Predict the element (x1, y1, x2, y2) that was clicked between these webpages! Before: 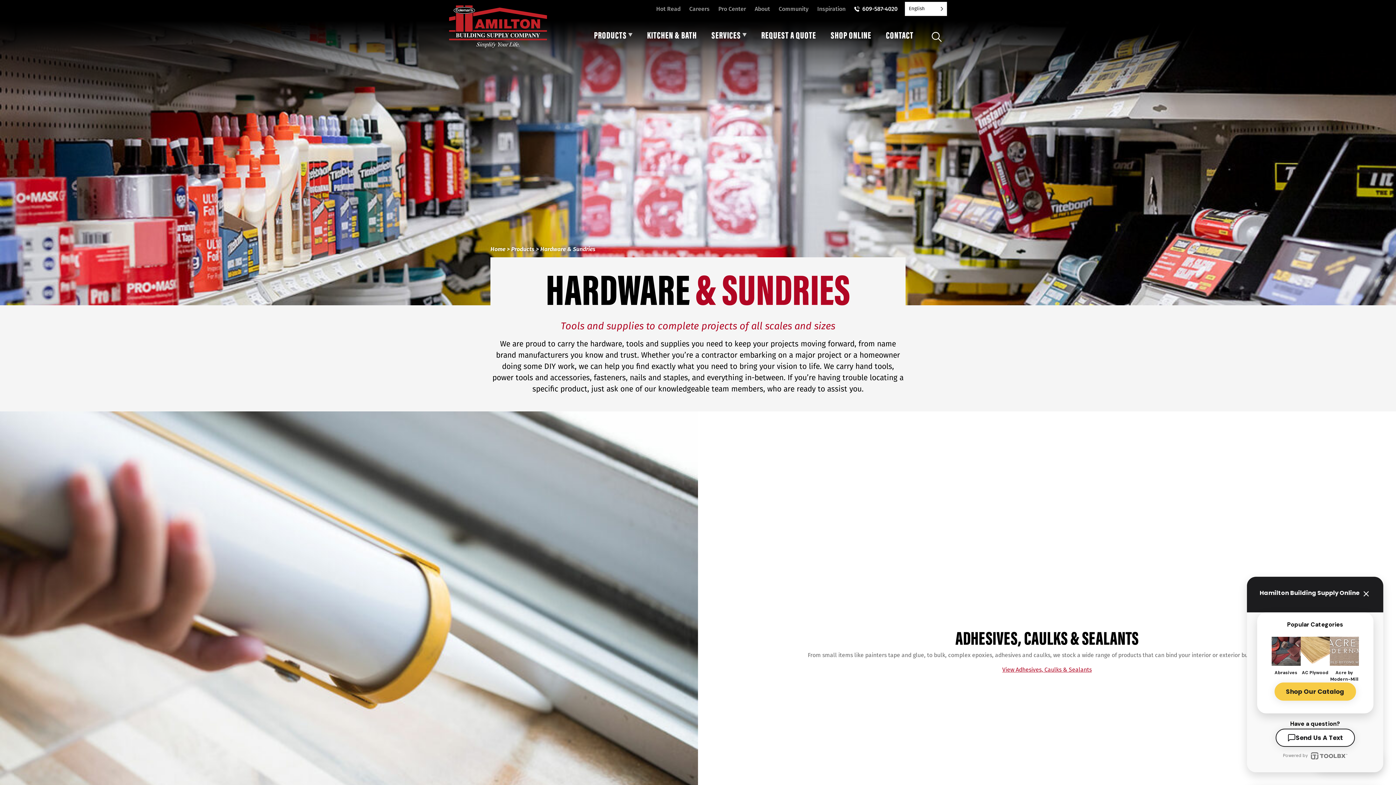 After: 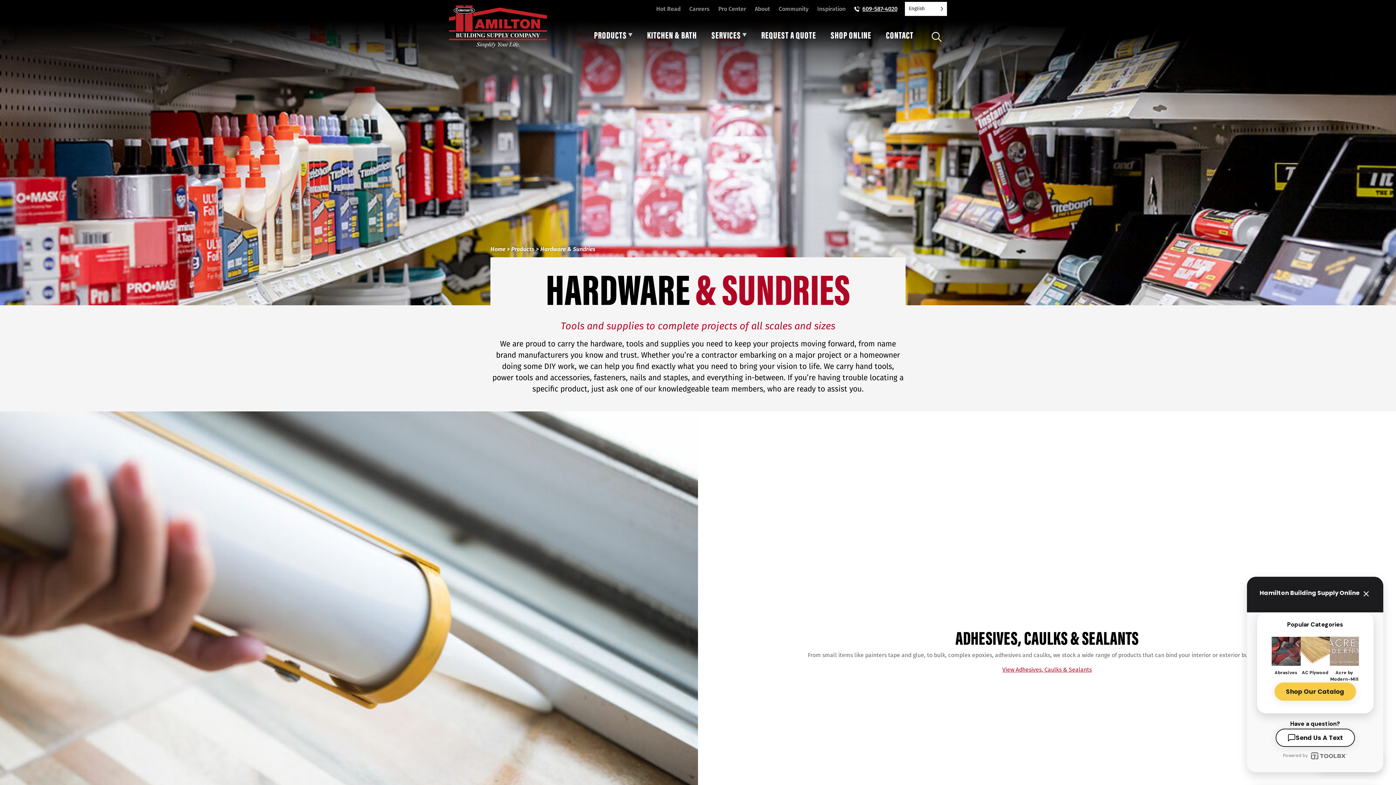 Action: label: 609-587-4020 bbox: (850, 0, 902, 17)